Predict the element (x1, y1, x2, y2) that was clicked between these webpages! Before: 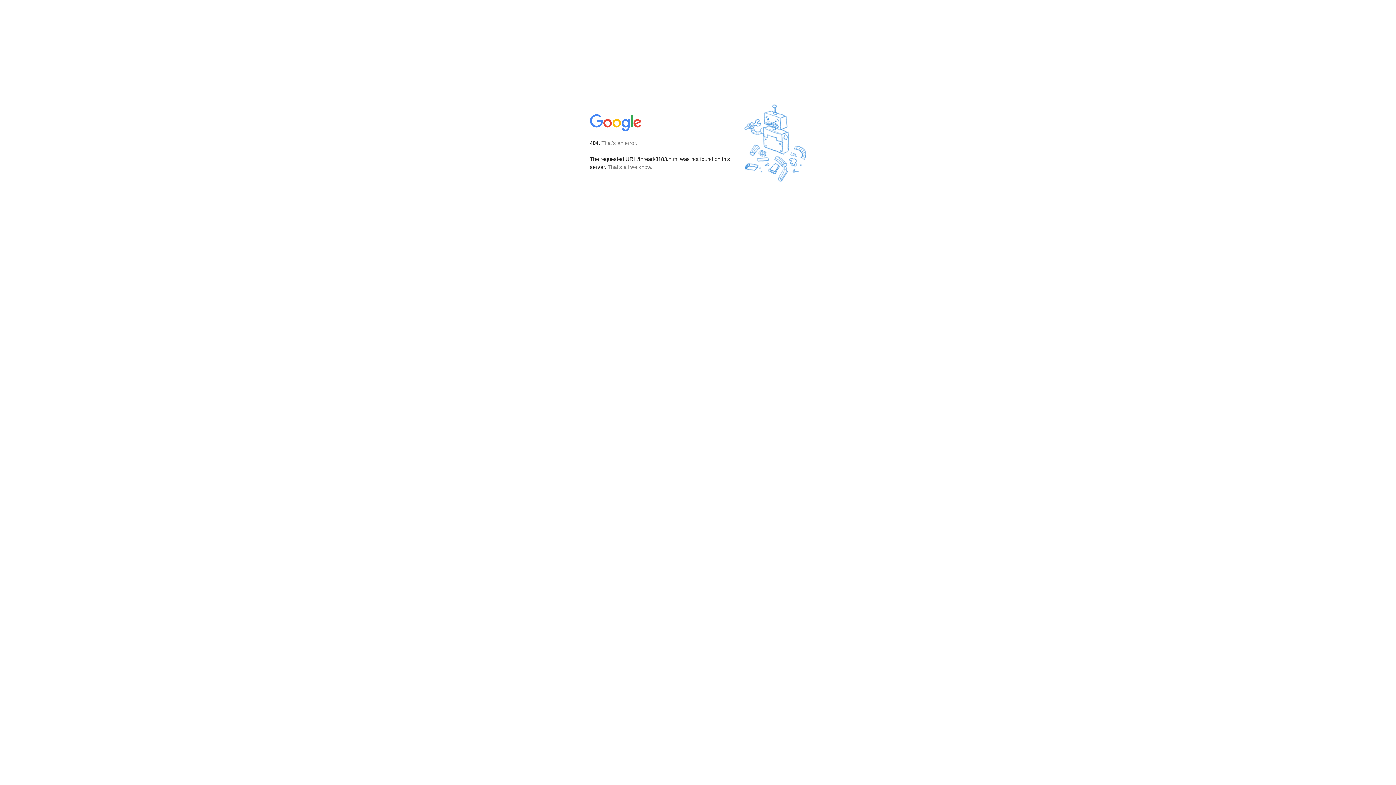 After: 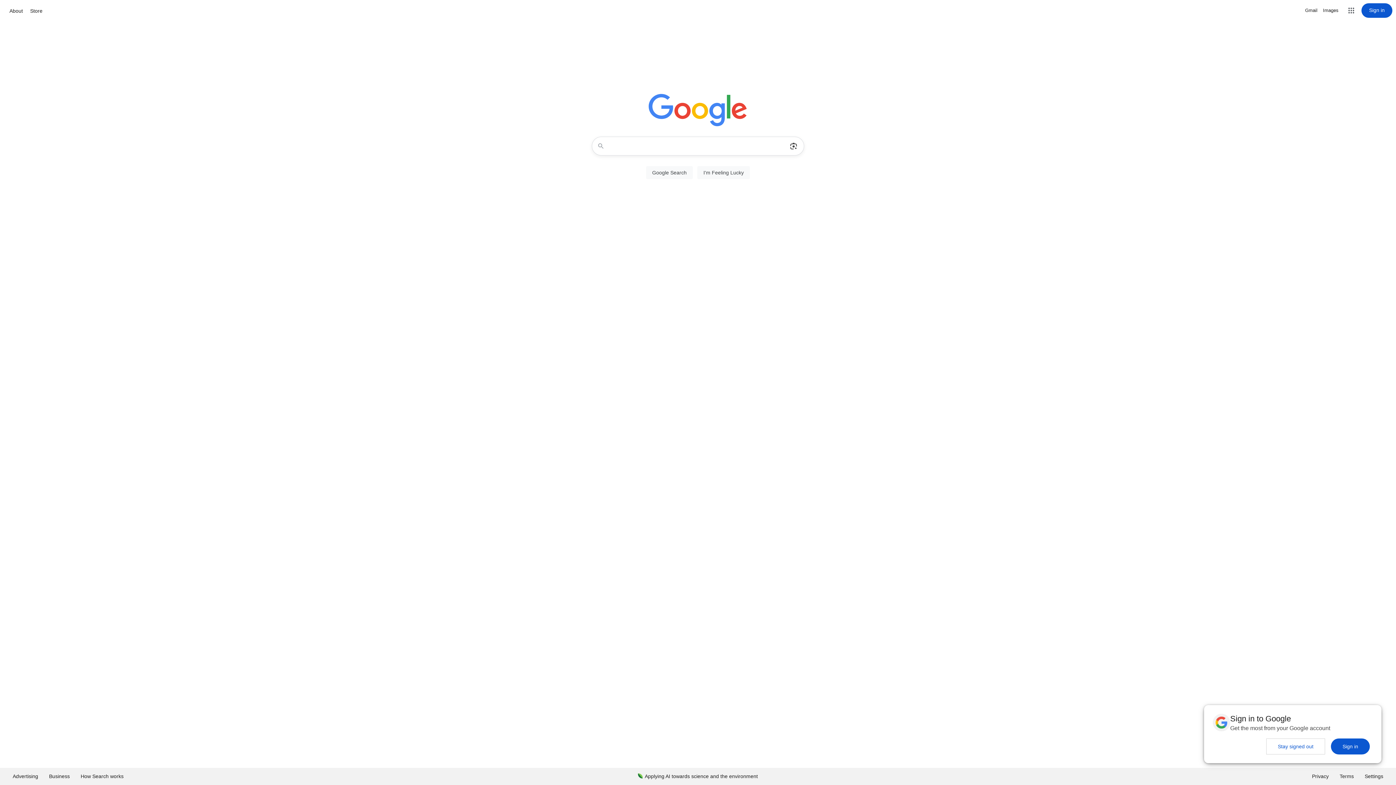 Action: bbox: (590, 127, 642, 134)